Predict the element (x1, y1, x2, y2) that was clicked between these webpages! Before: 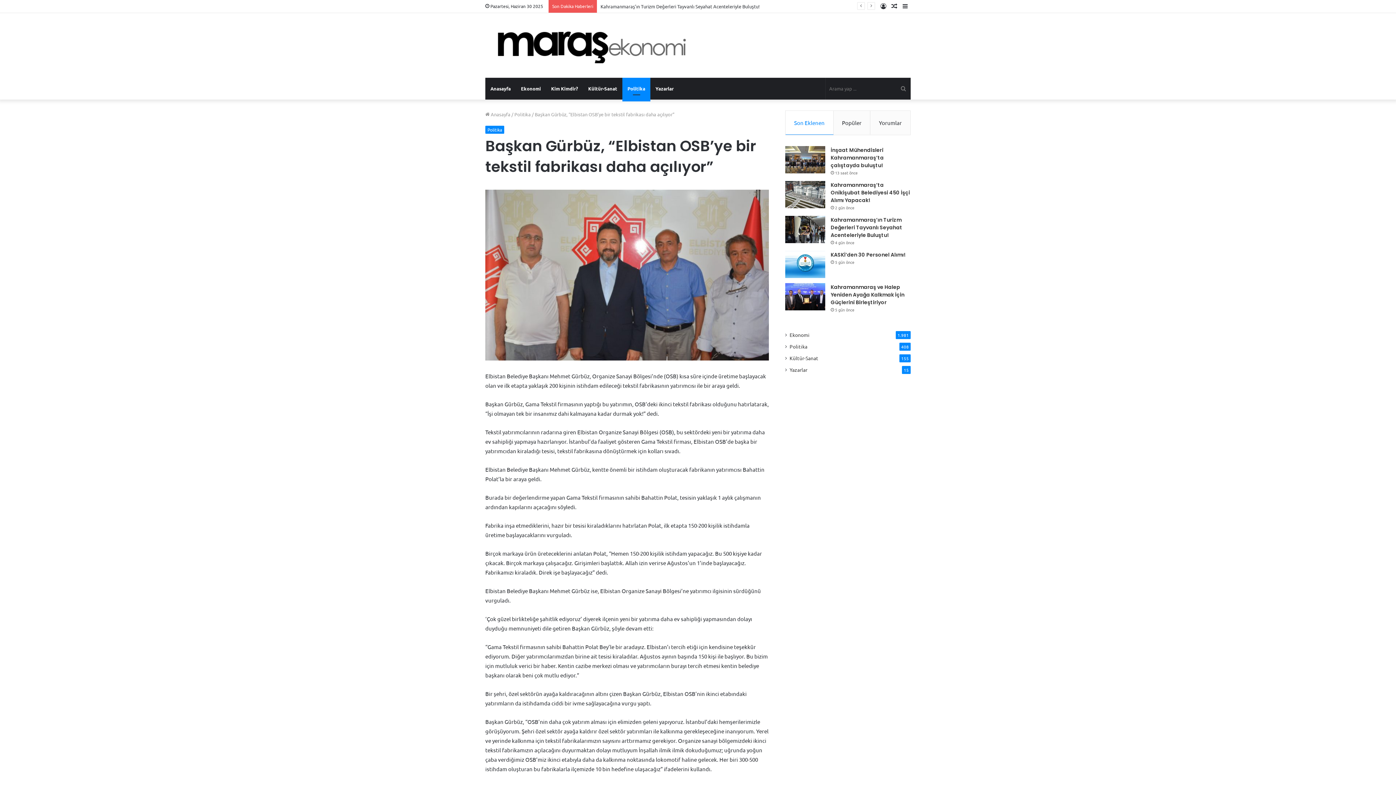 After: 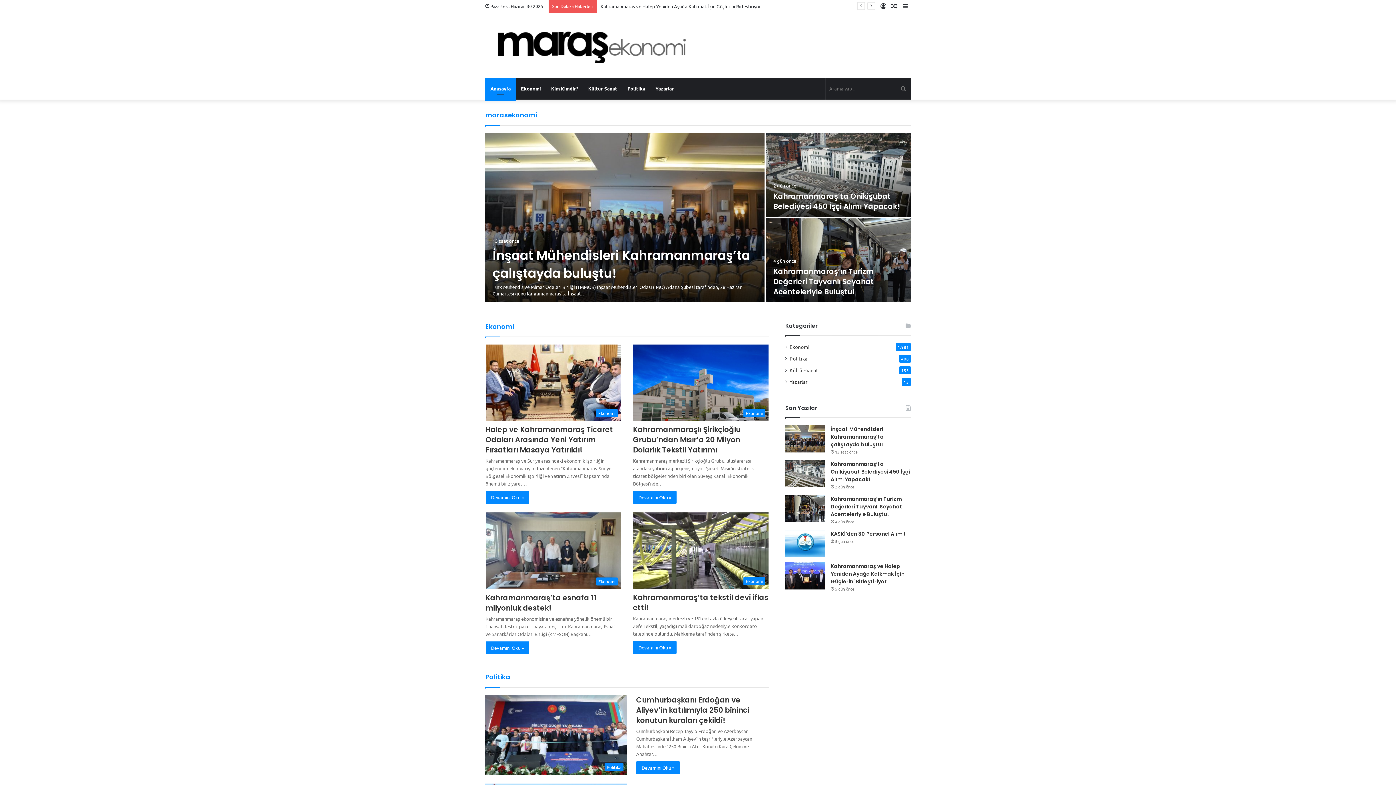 Action: bbox: (485, 27, 703, 63)